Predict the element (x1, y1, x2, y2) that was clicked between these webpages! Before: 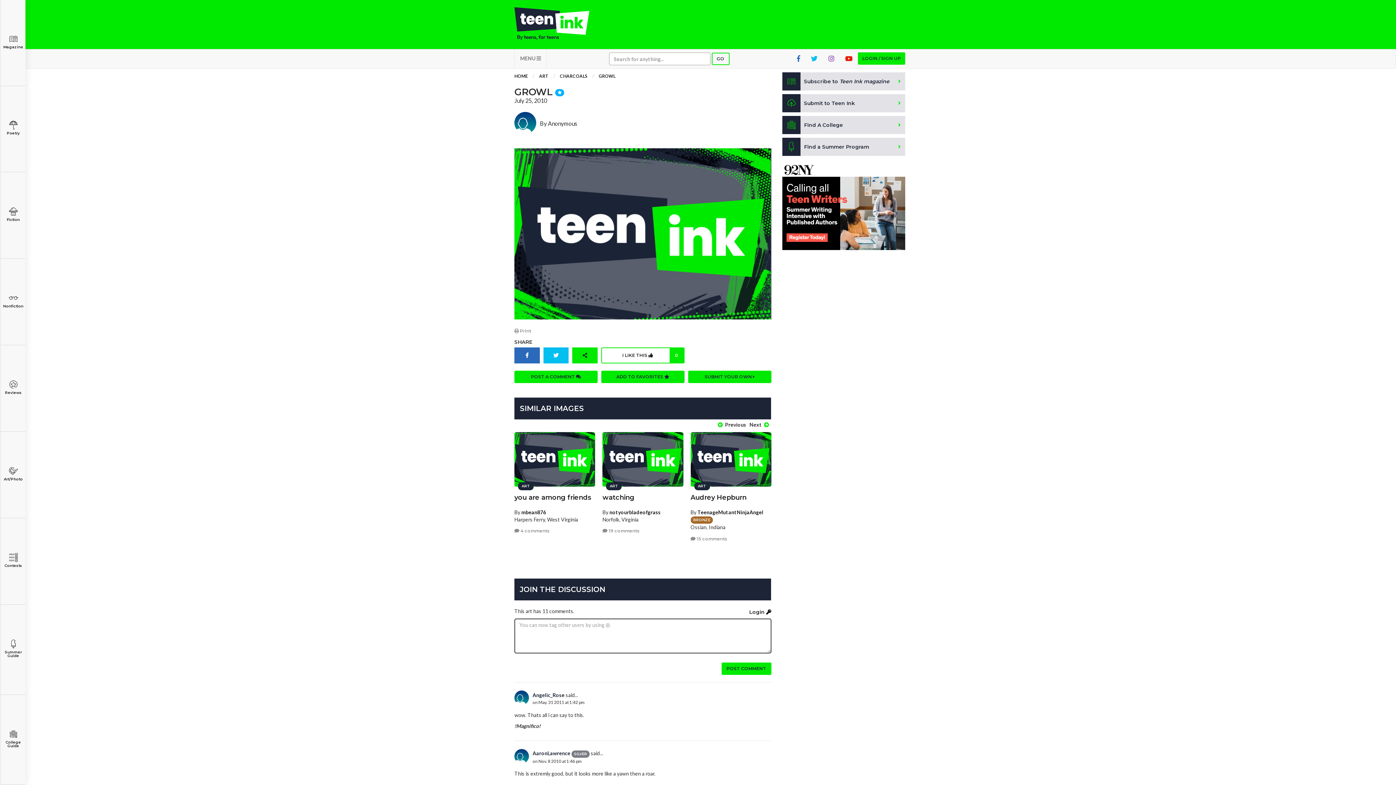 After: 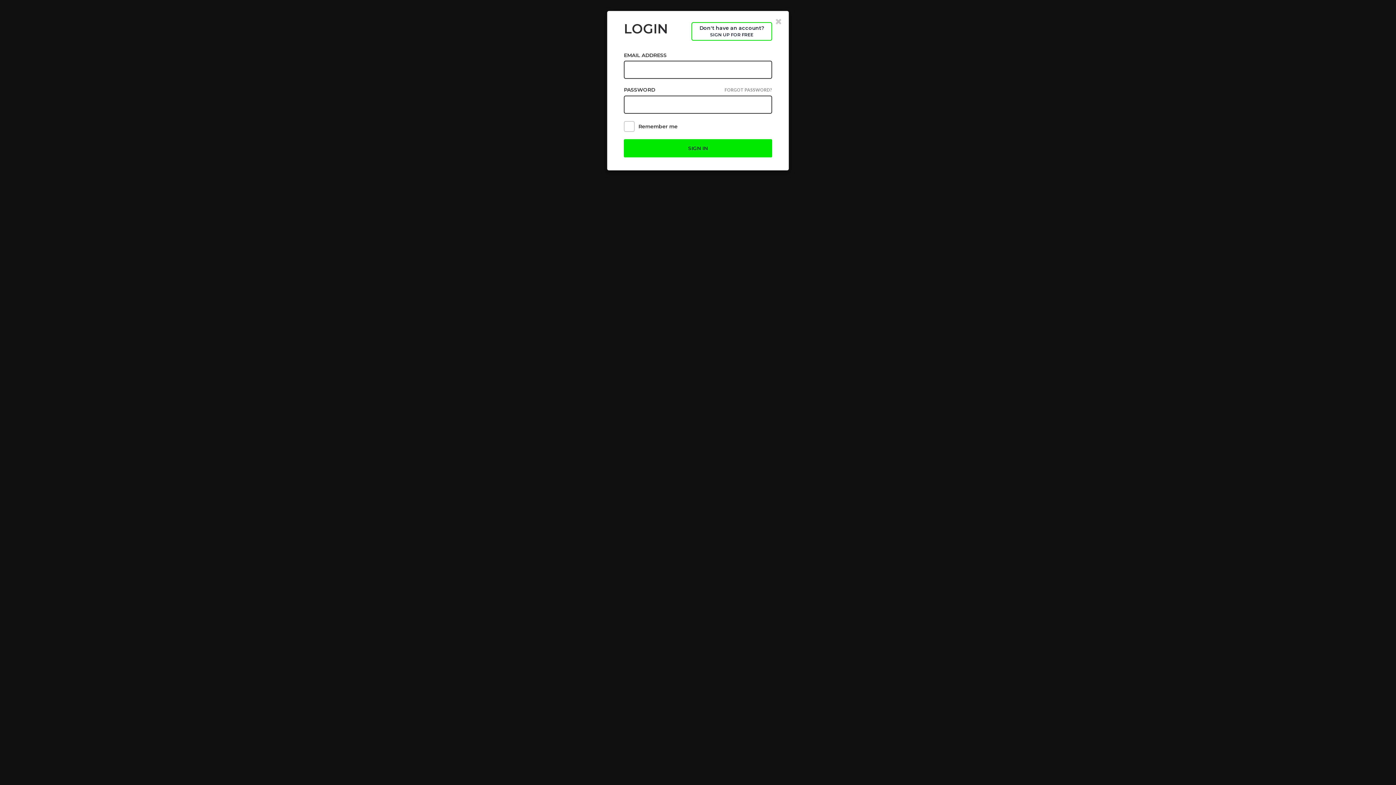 Action: label: Login  bbox: (749, 608, 771, 615)